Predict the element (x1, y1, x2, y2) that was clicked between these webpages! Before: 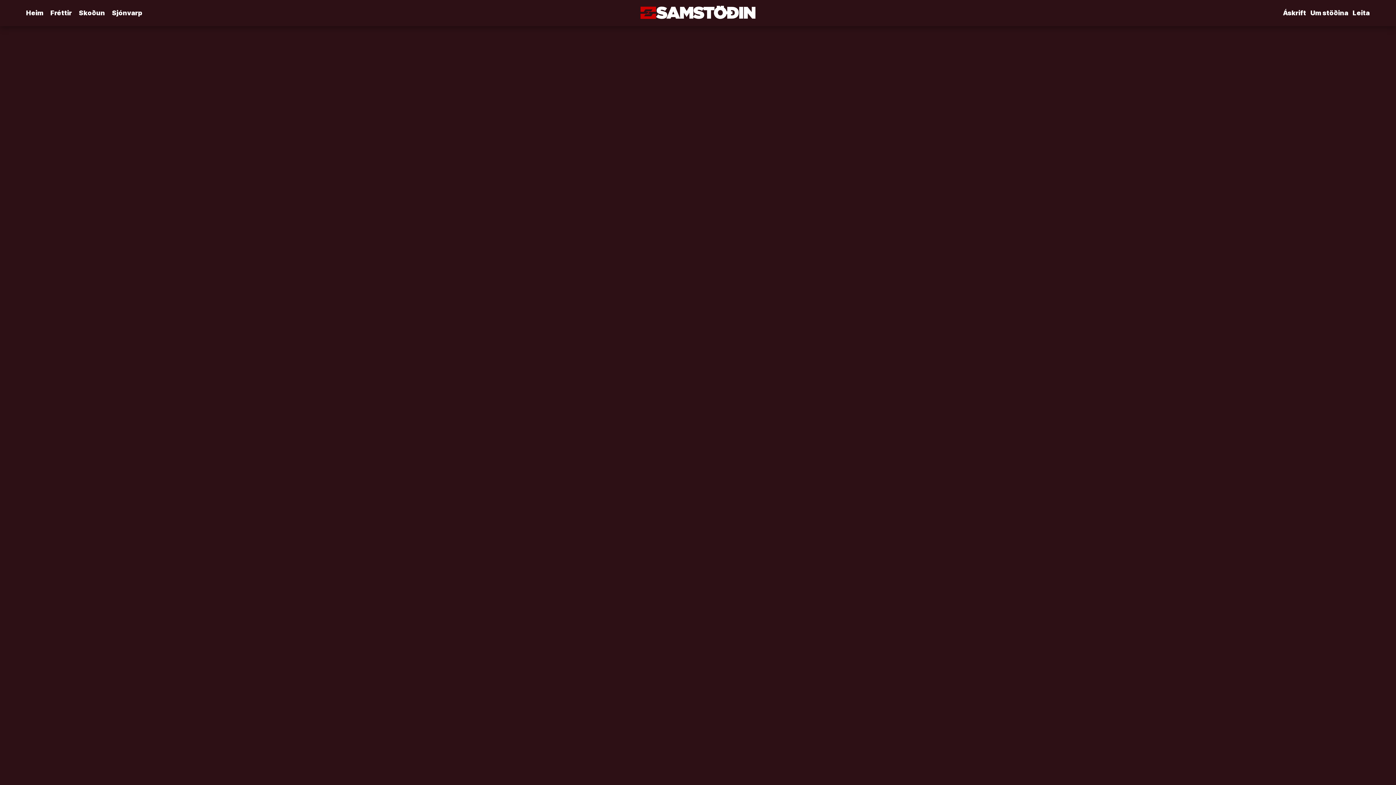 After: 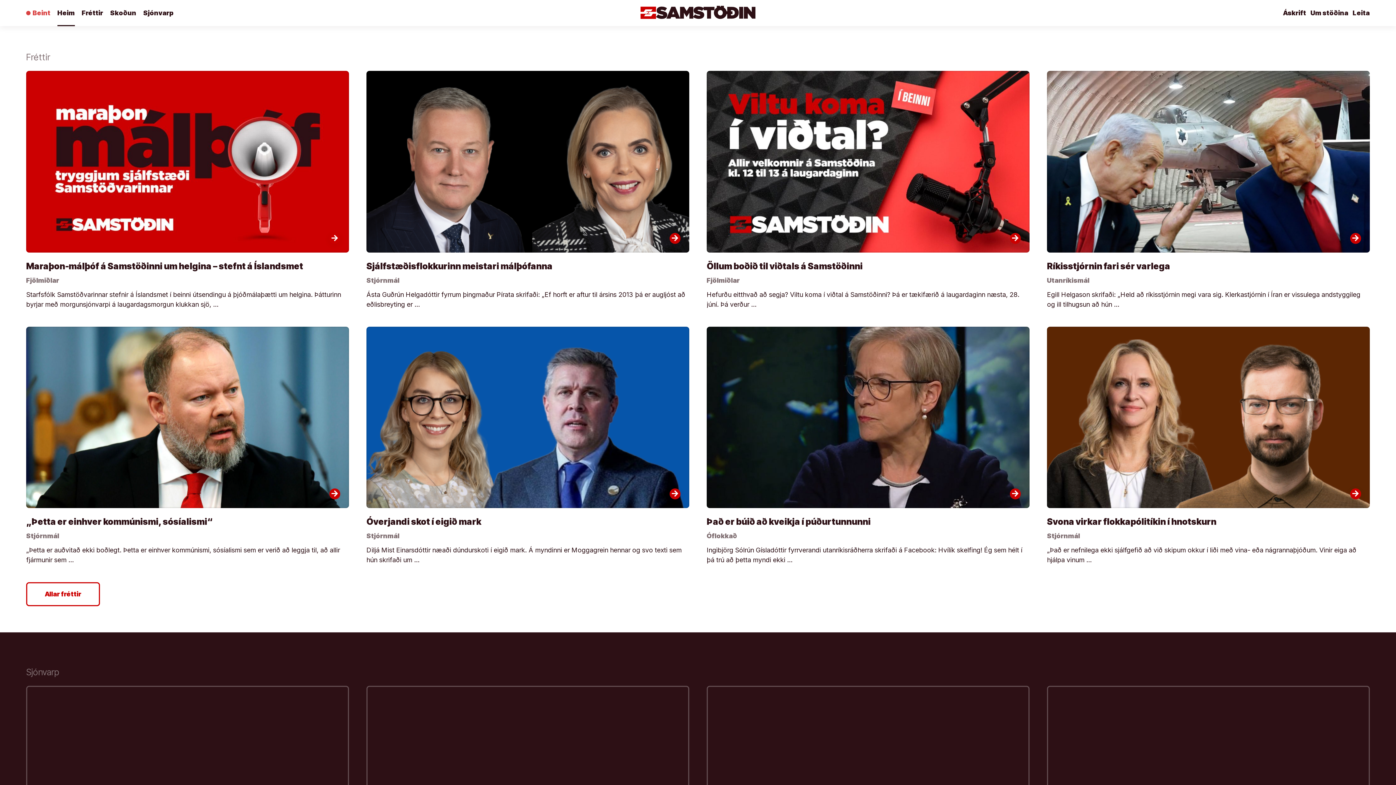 Action: bbox: (640, 5, 755, 18)